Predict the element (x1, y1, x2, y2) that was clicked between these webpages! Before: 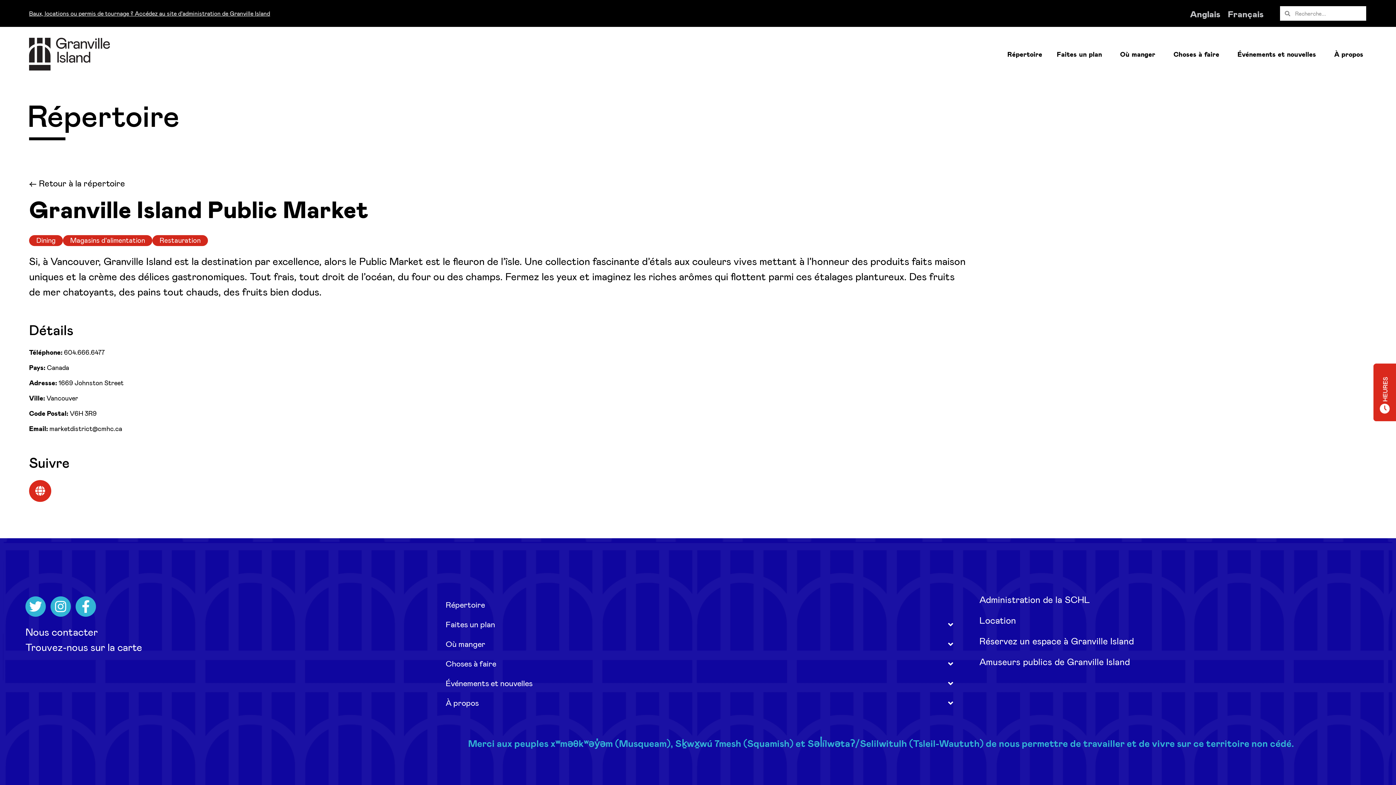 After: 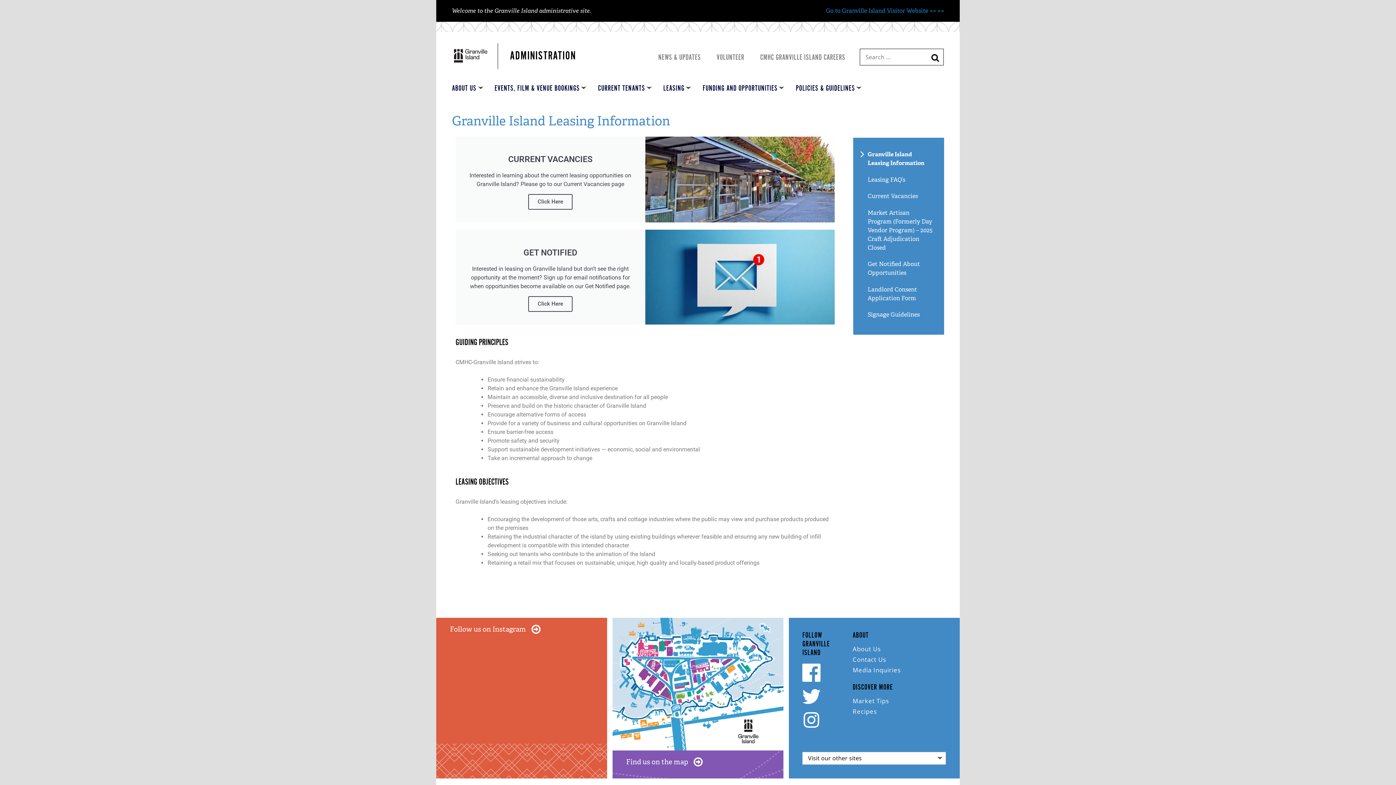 Action: bbox: (972, 610, 1361, 630) label: Location